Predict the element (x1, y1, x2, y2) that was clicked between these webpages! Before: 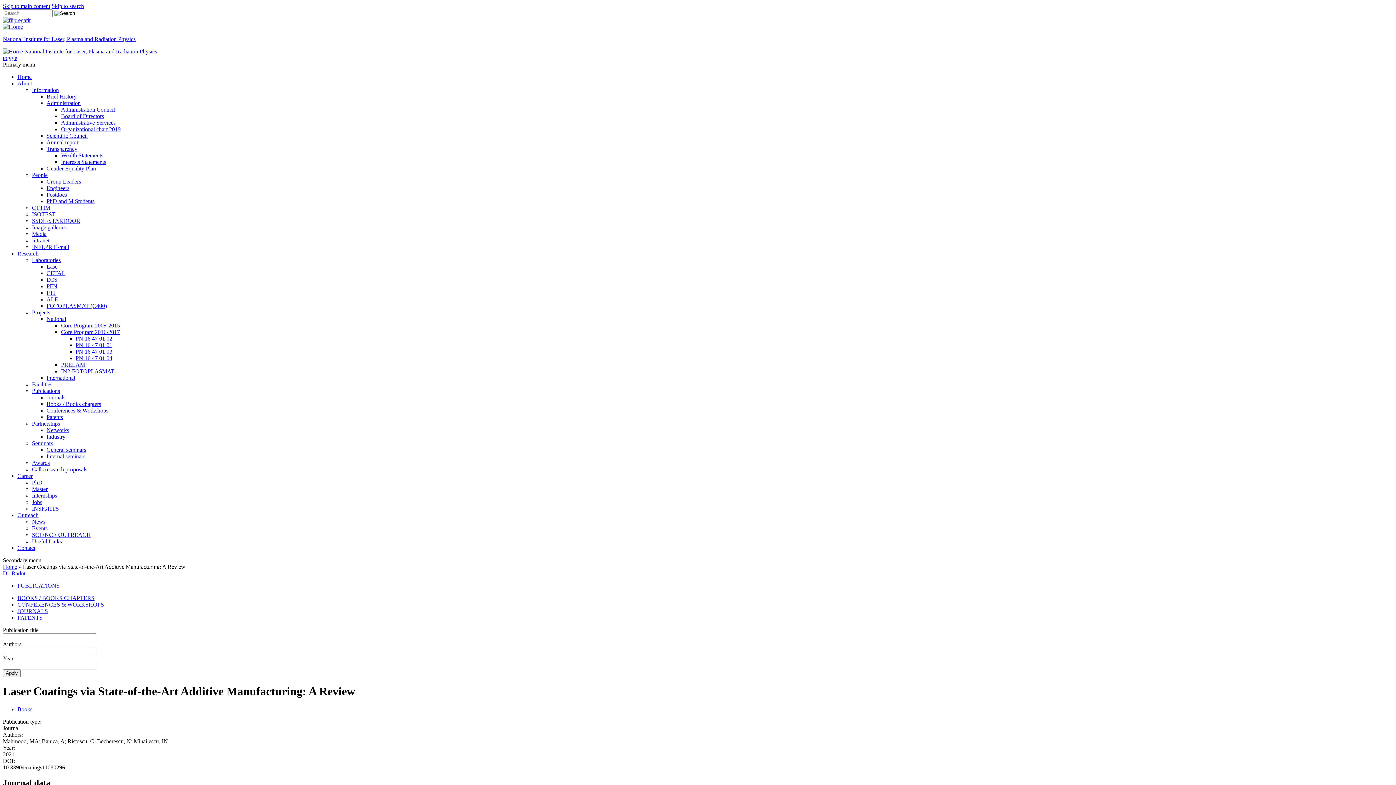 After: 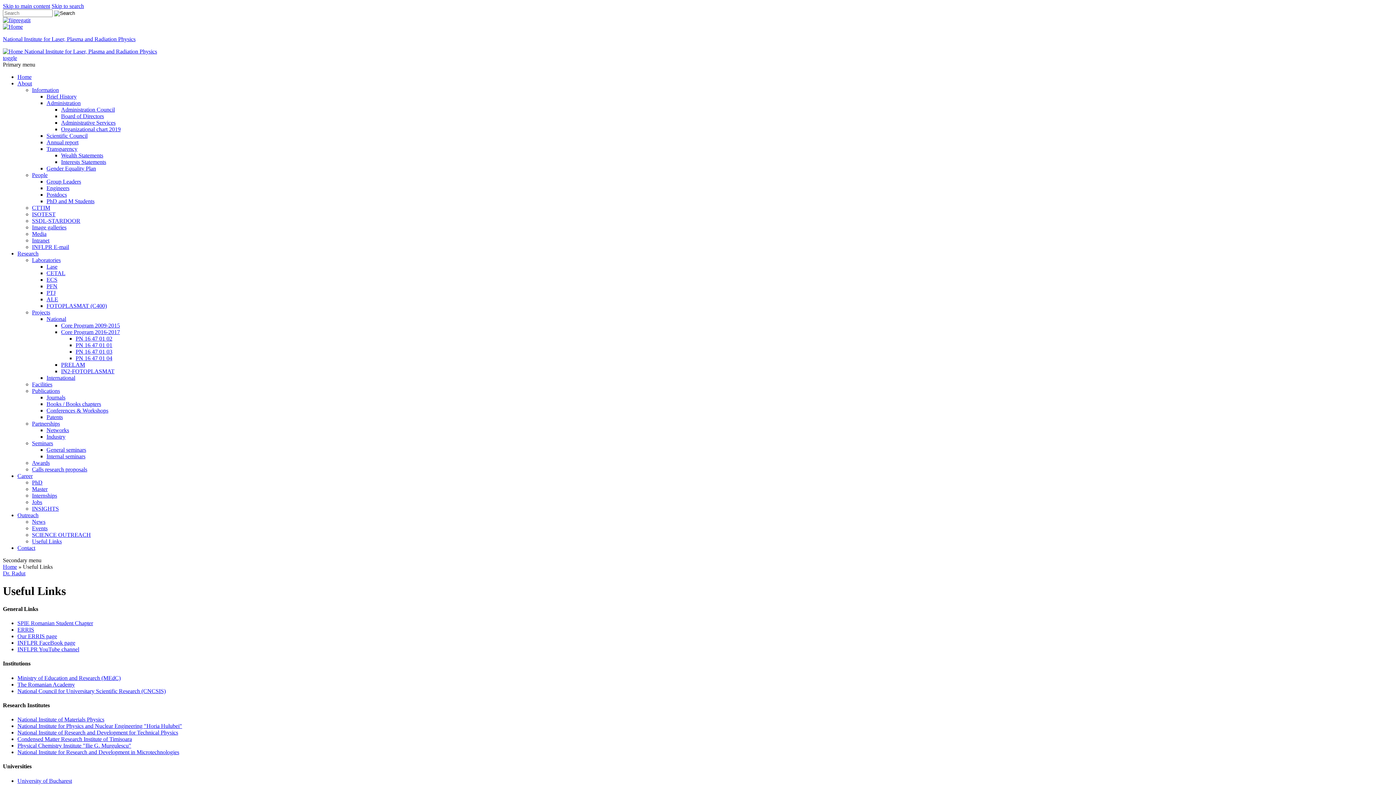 Action: label: Useful Links bbox: (32, 538, 61, 544)